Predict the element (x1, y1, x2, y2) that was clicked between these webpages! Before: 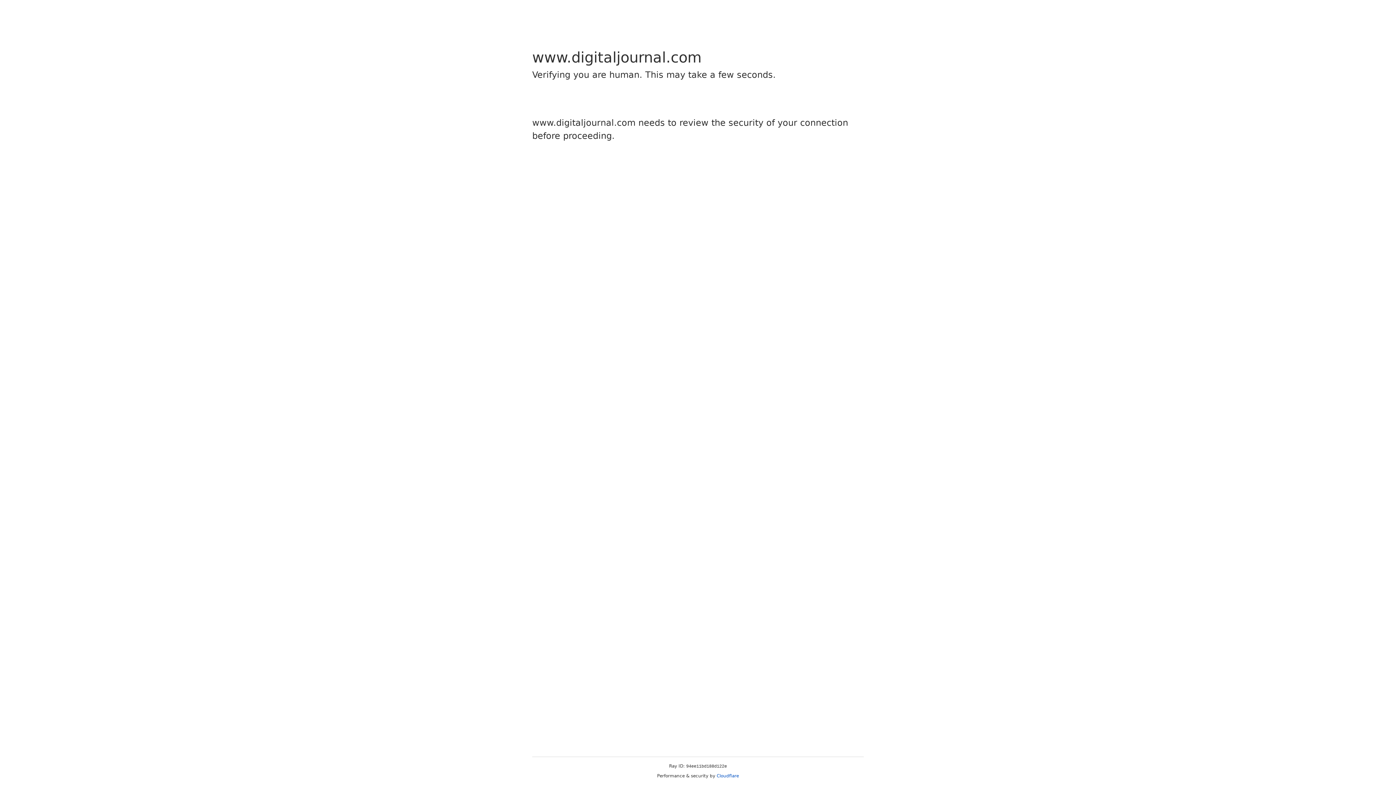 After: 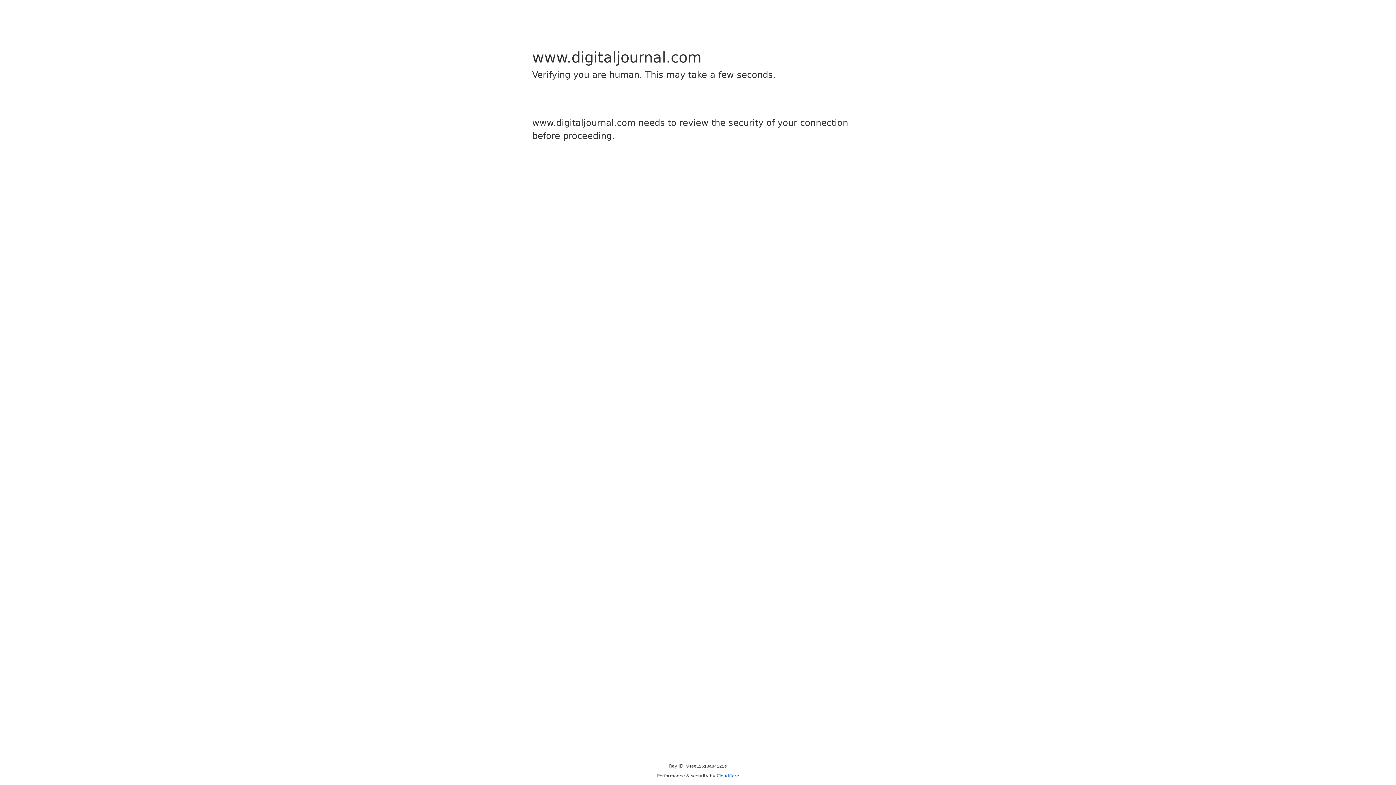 Action: bbox: (716, 773, 739, 778) label: Cloudflare